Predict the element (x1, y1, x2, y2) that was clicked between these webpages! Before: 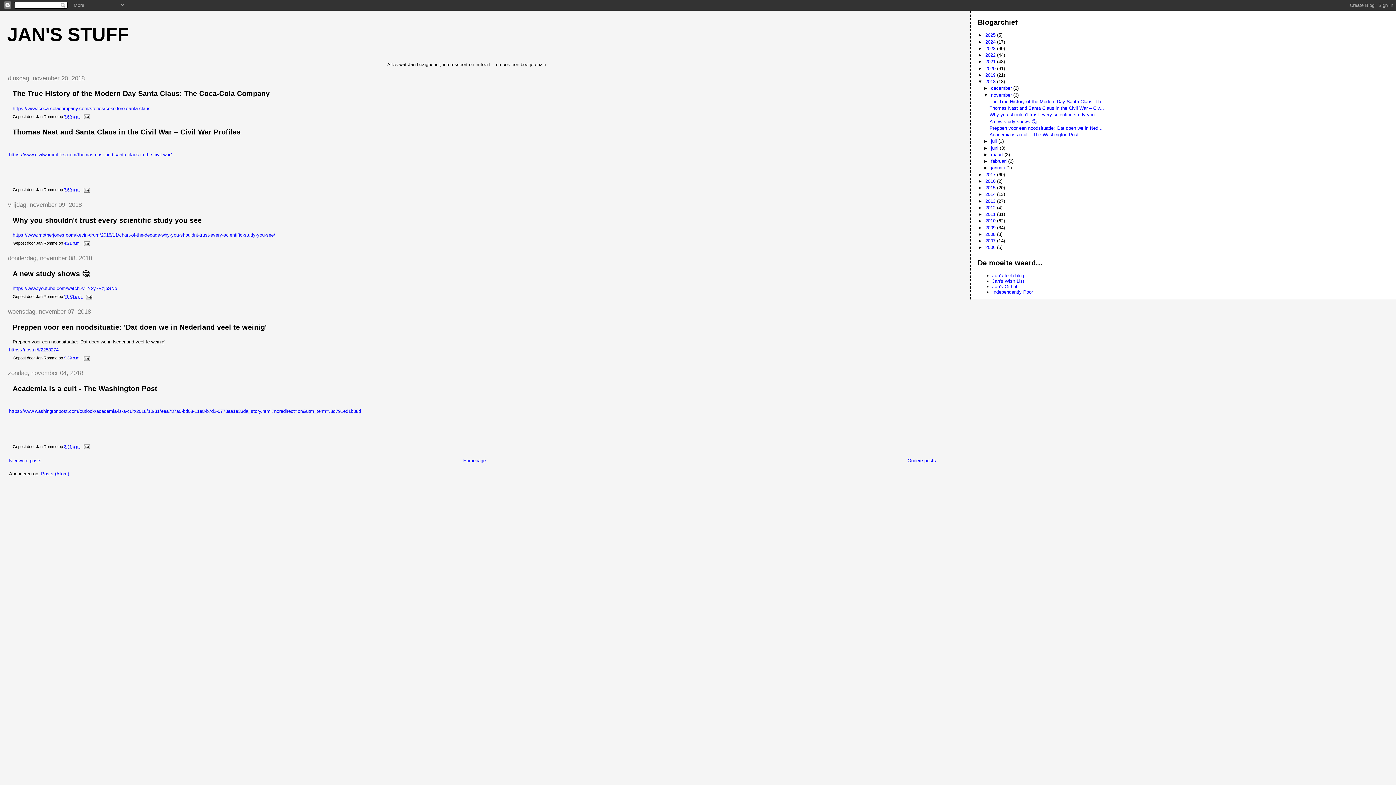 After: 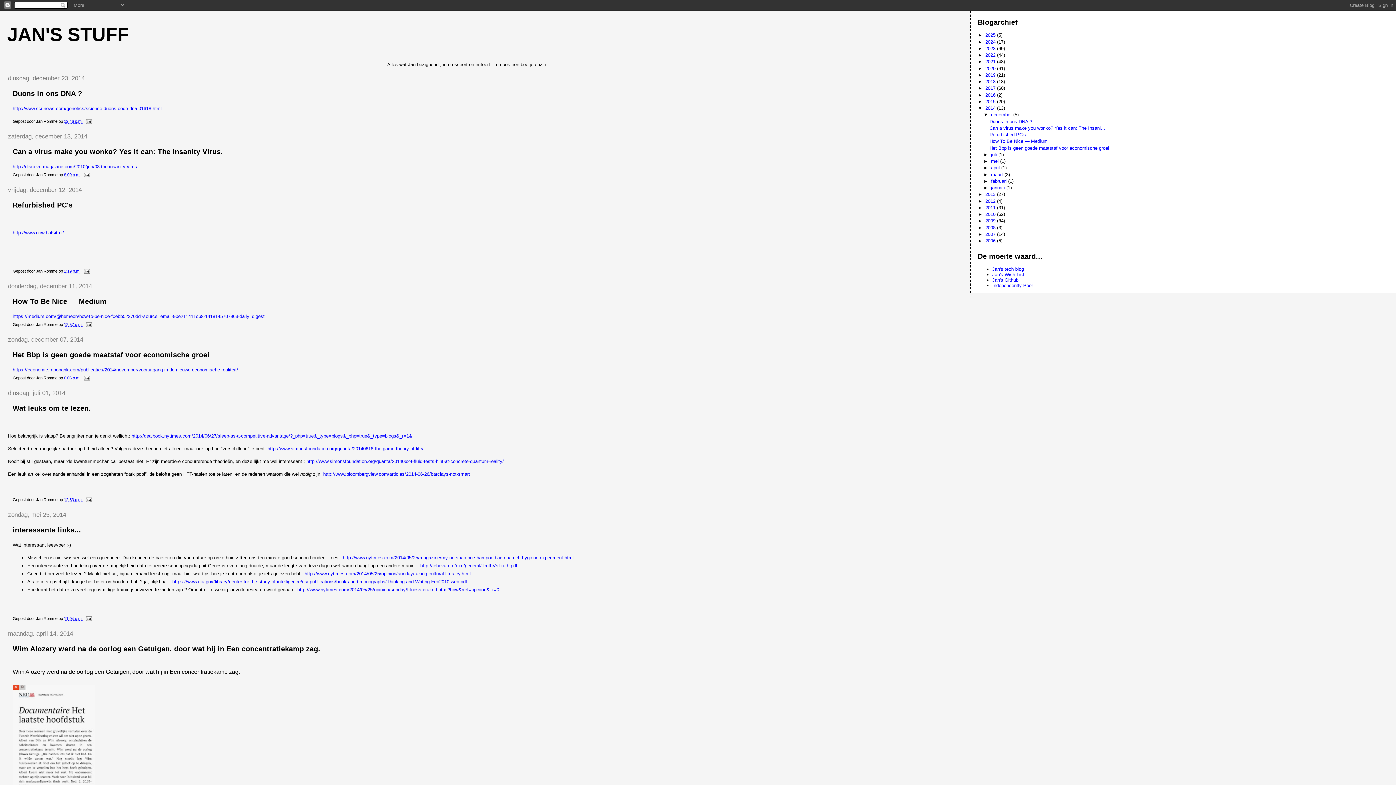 Action: label: 2014  bbox: (985, 191, 997, 197)